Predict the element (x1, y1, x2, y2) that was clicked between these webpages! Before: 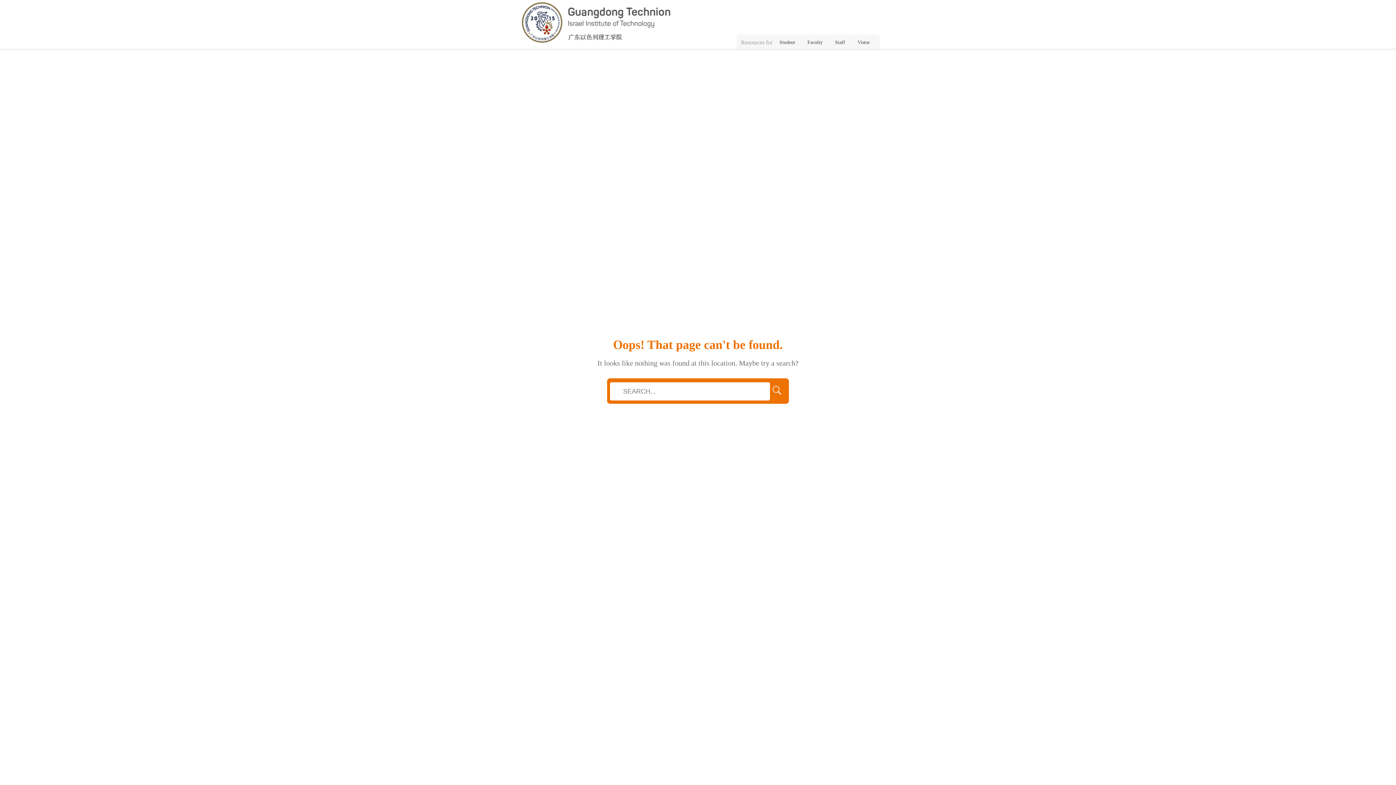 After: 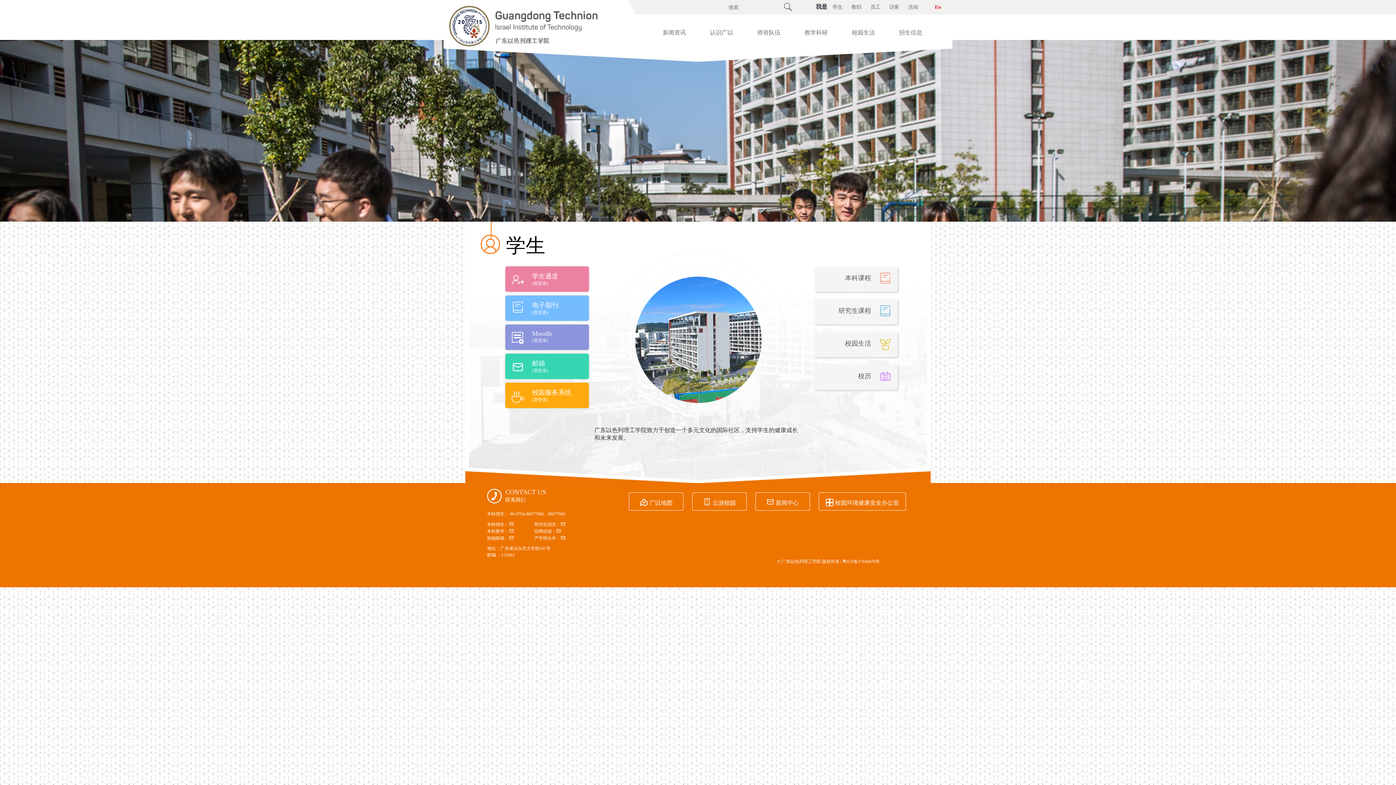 Action: bbox: (774, 35, 800, 49) label: Student